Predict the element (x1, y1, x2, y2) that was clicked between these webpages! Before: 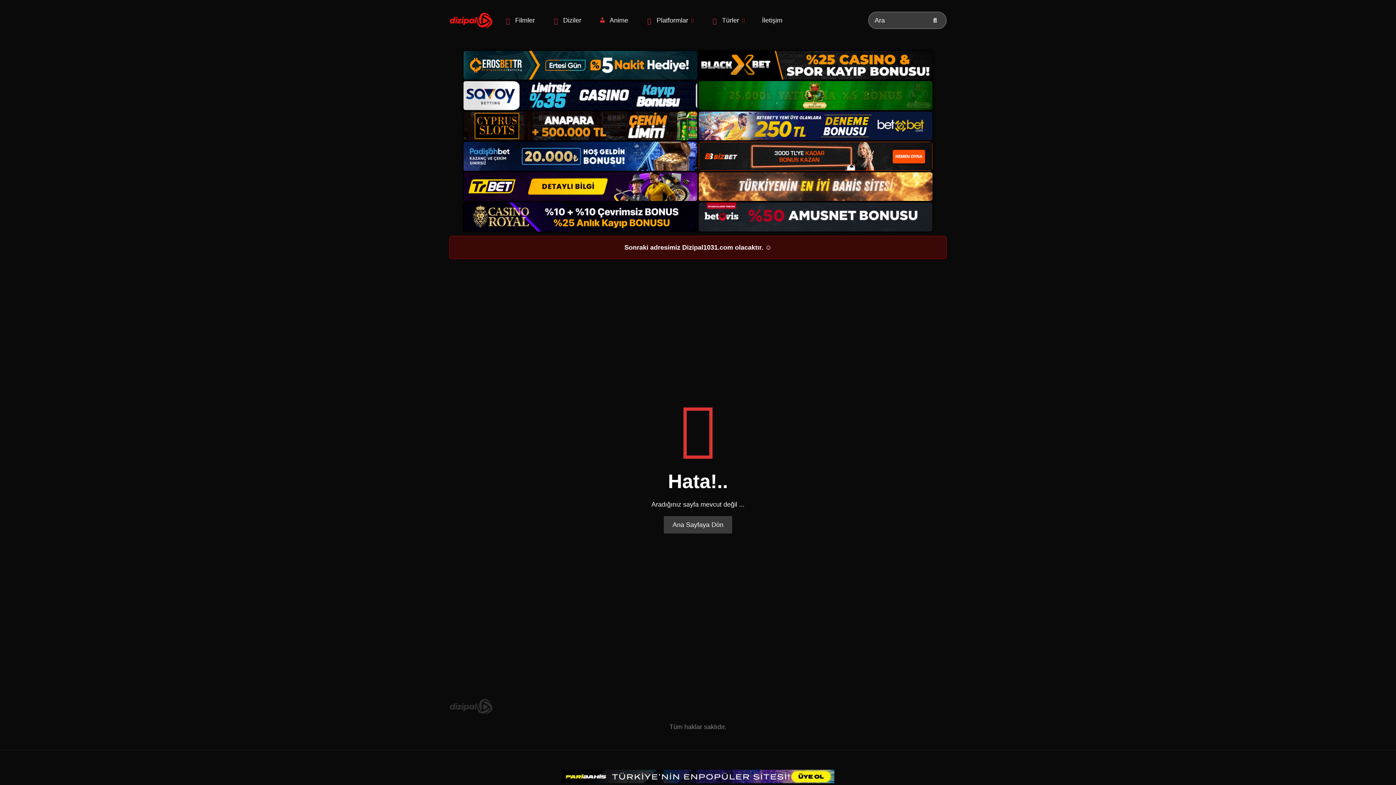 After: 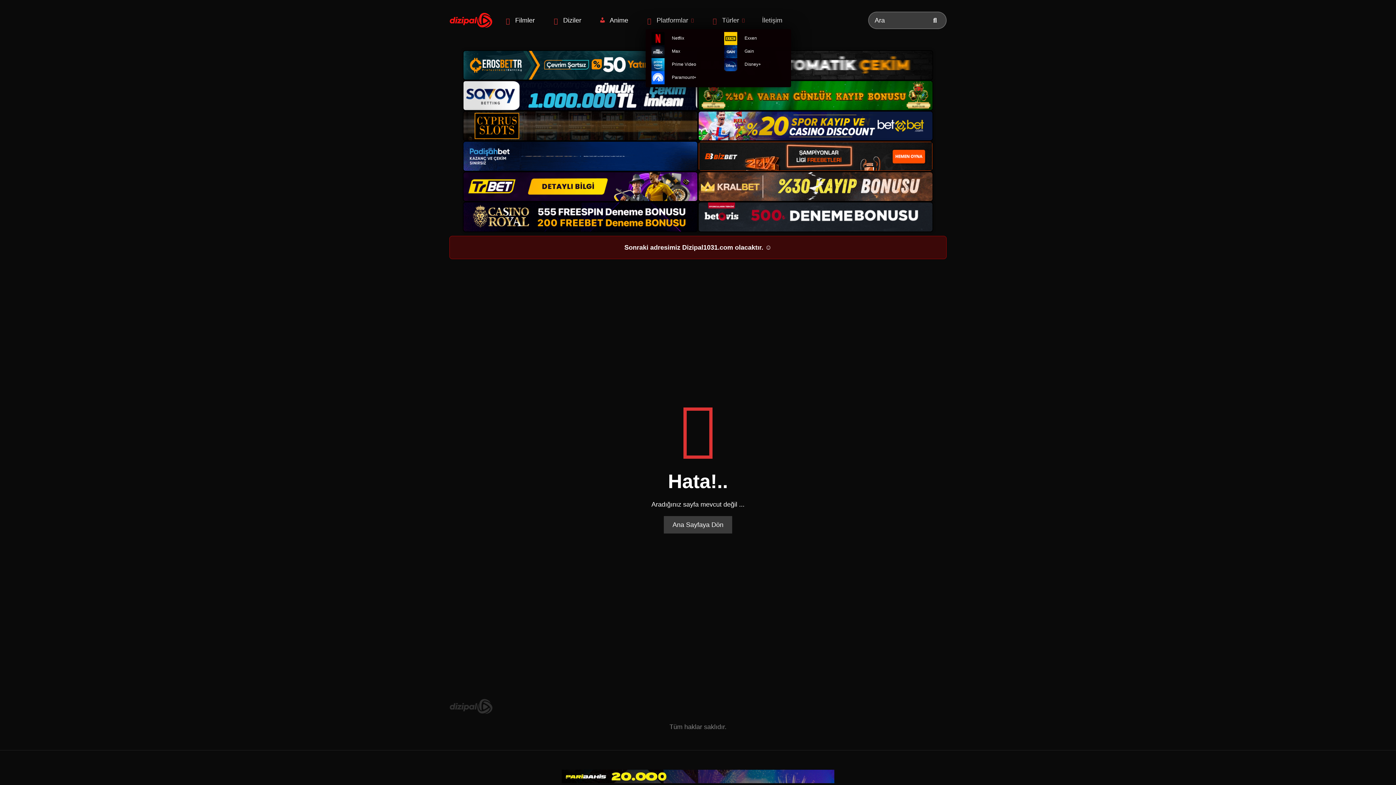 Action: label: Platformlar bbox: (645, 11, 693, 29)